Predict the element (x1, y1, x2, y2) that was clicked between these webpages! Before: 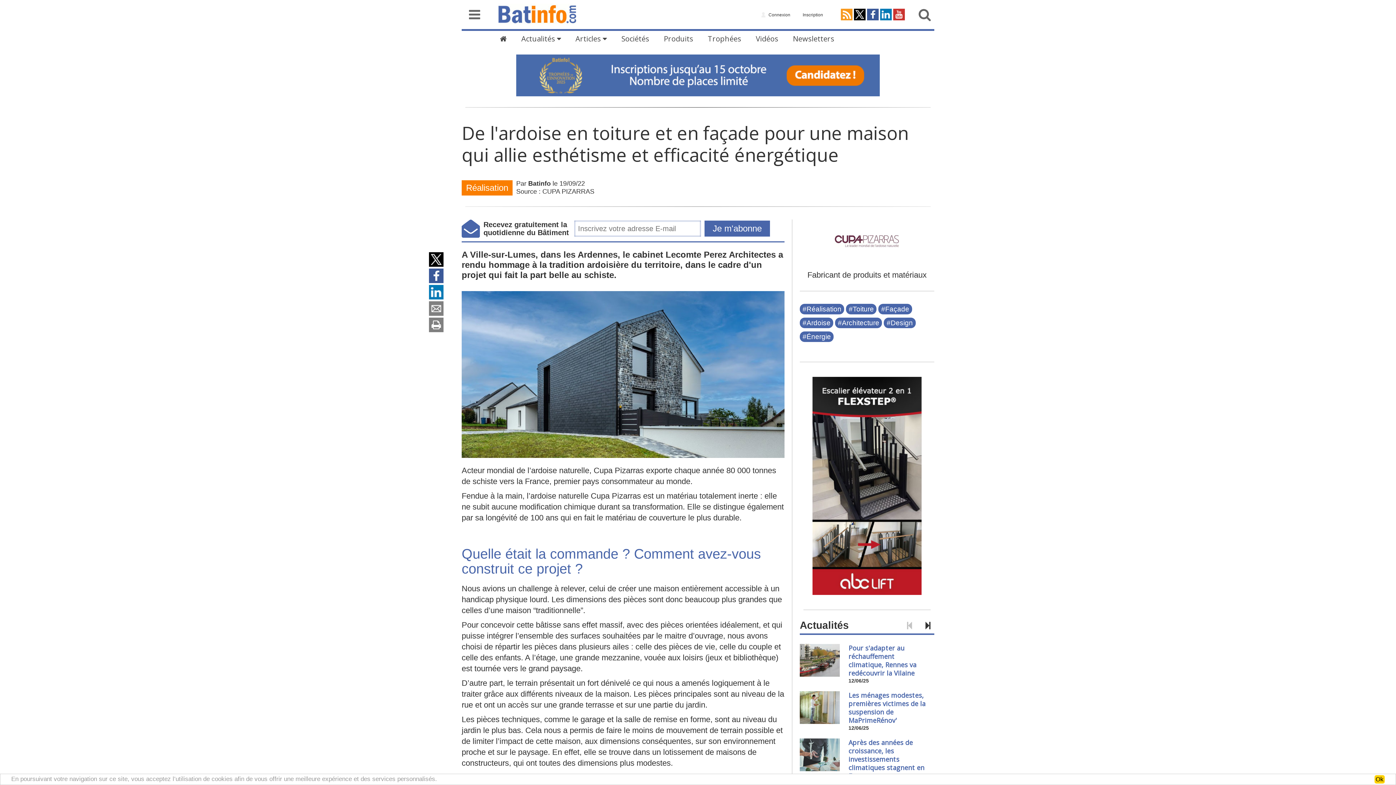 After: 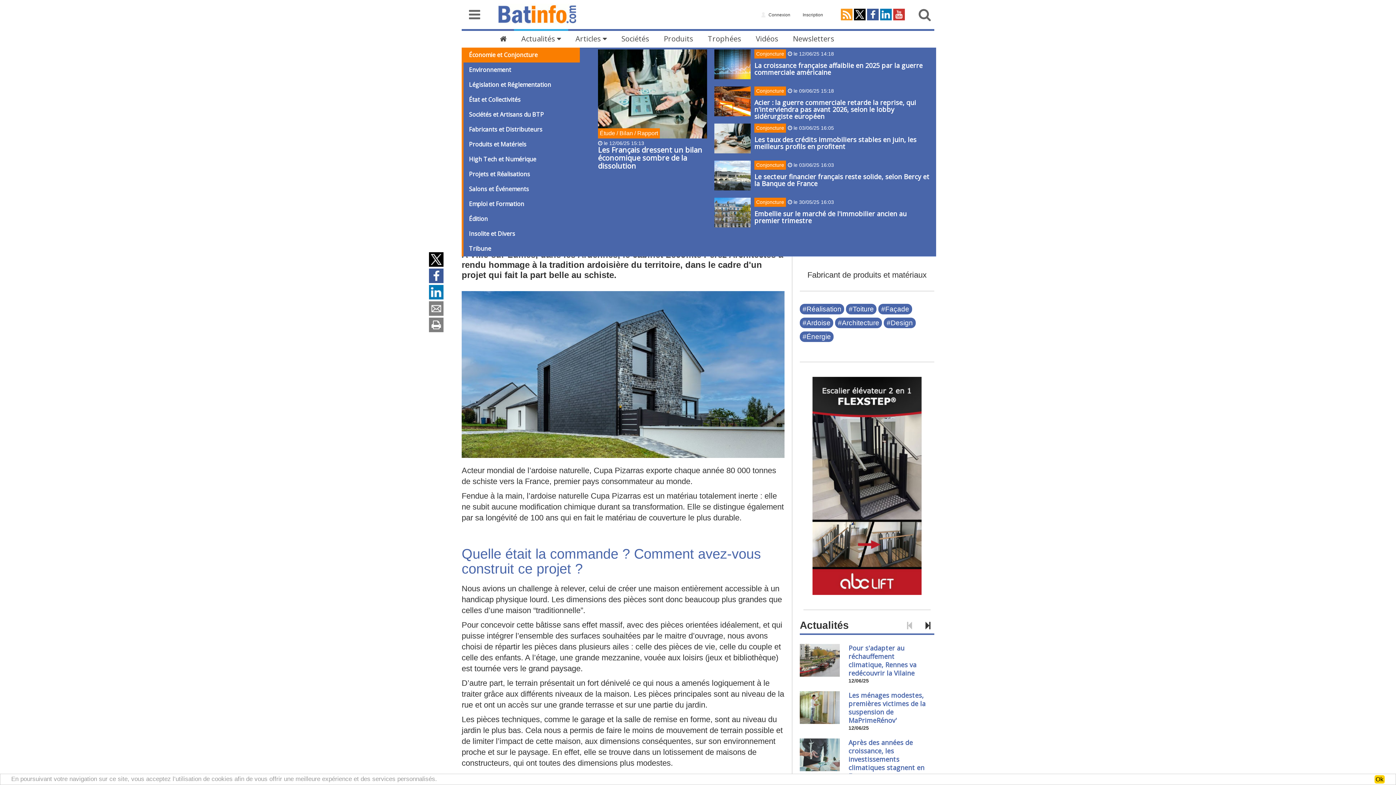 Action: bbox: (514, 29, 568, 47) label: Actualités 